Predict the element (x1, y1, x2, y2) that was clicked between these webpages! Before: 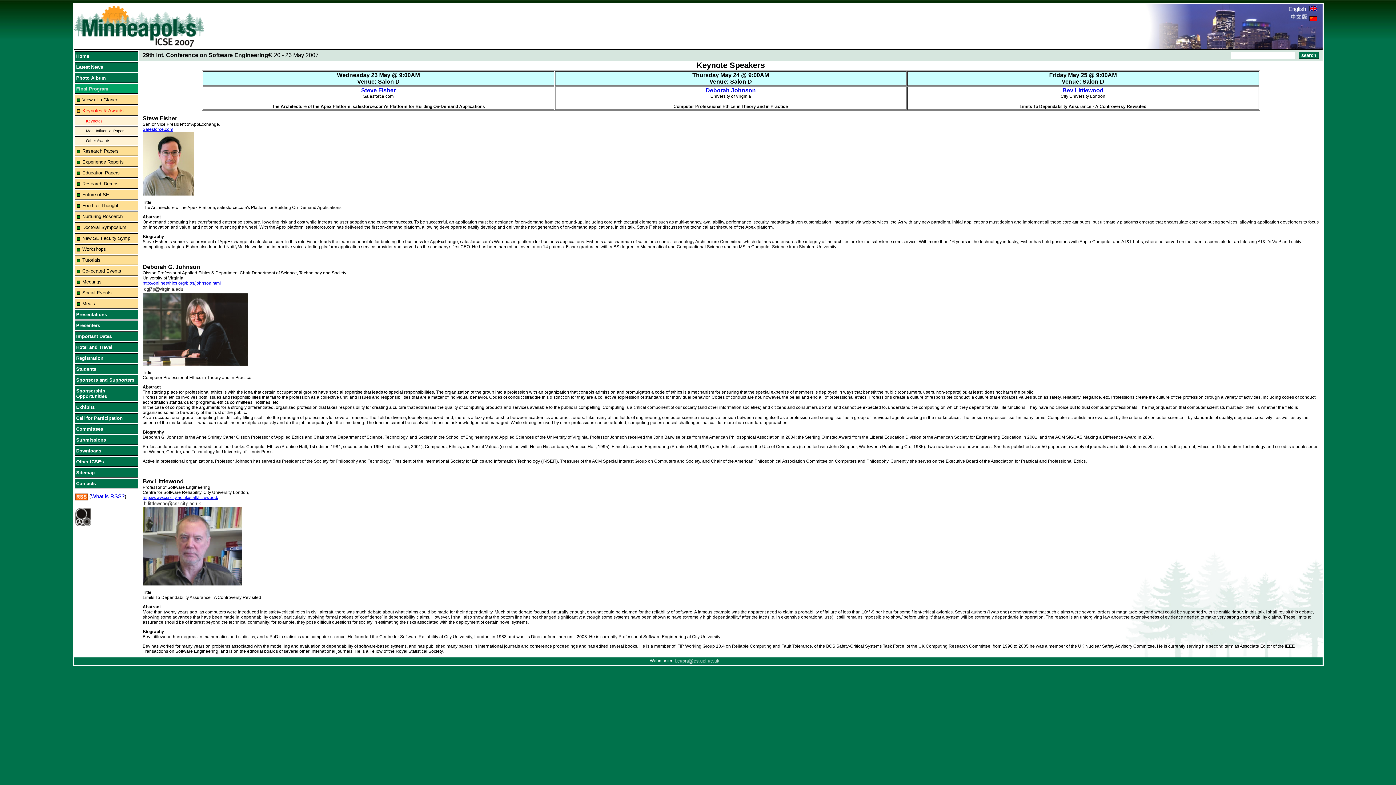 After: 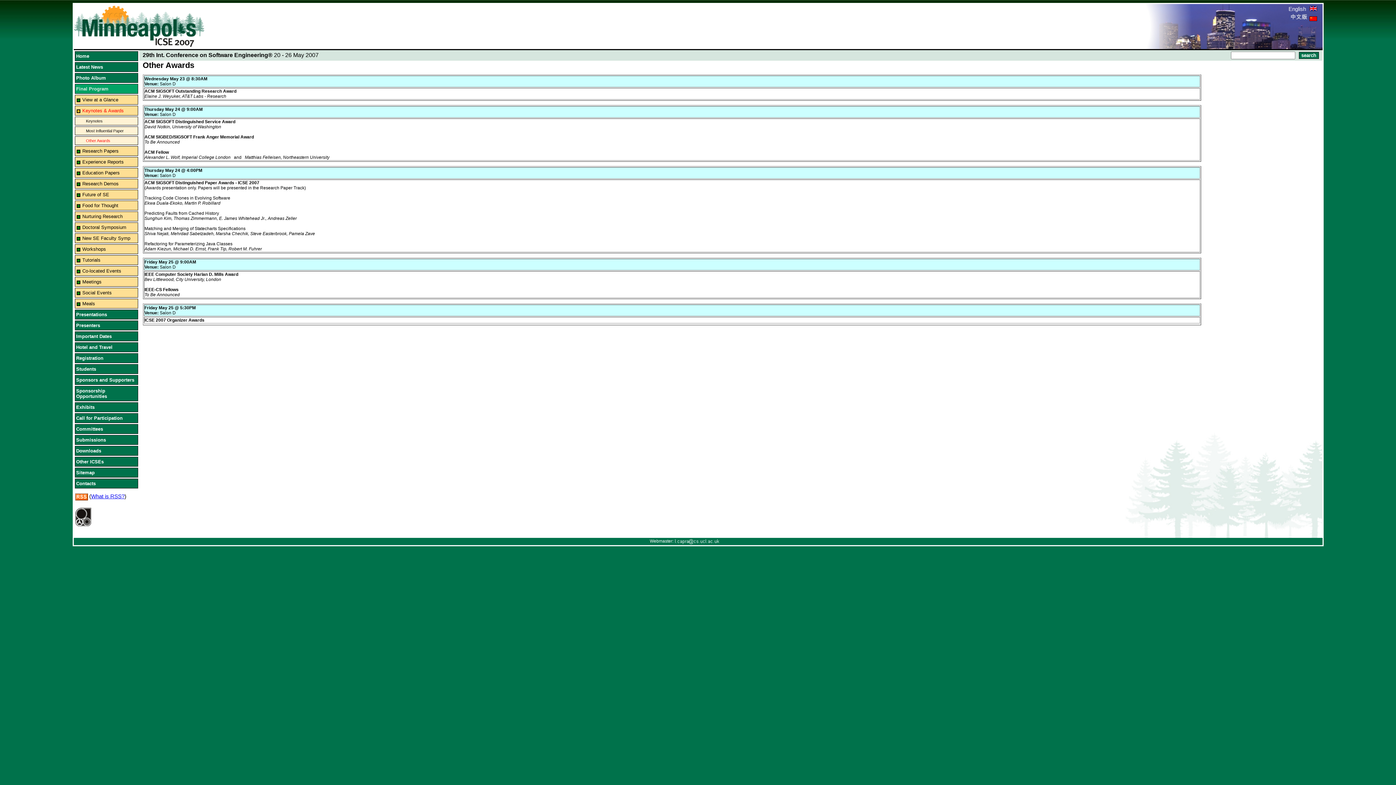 Action: label: Other Awards bbox: (75, 136, 137, 144)